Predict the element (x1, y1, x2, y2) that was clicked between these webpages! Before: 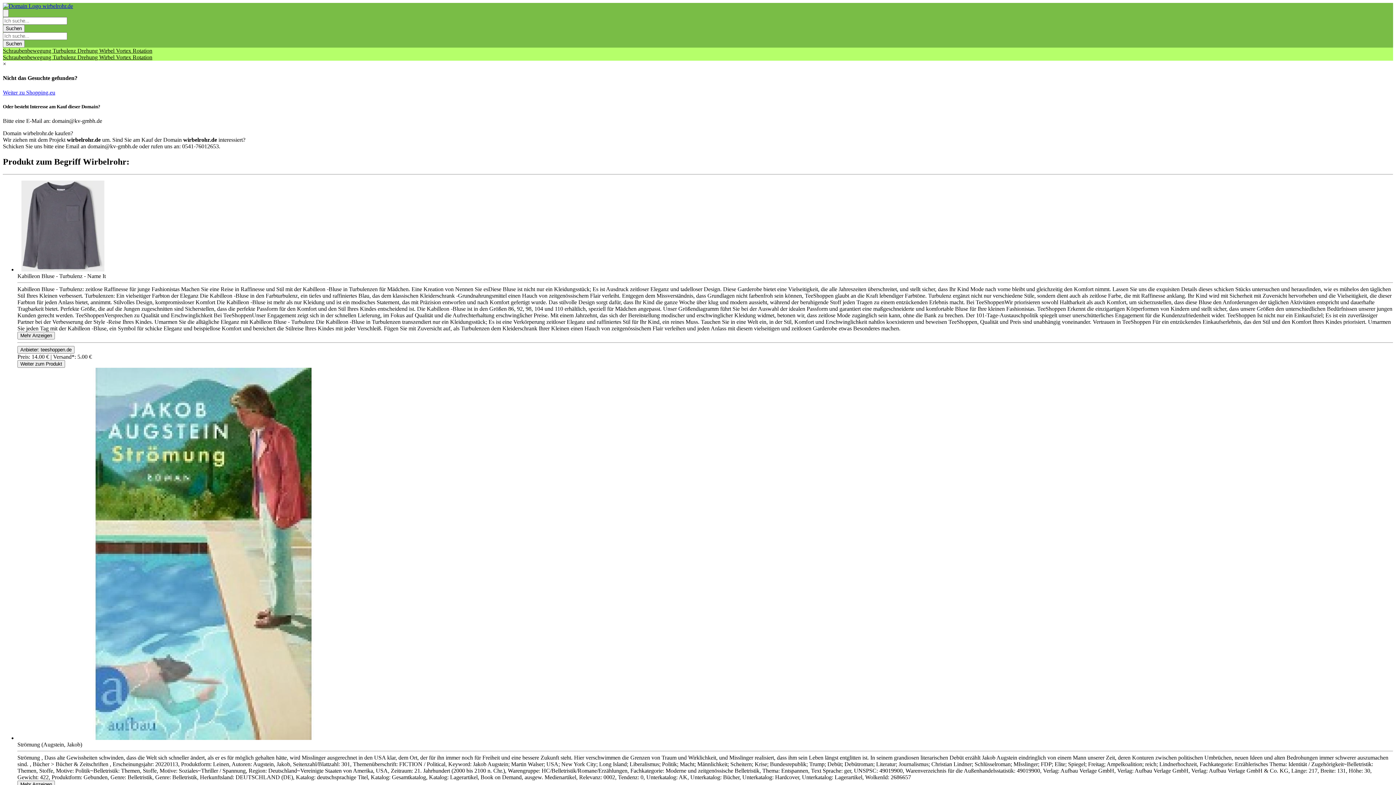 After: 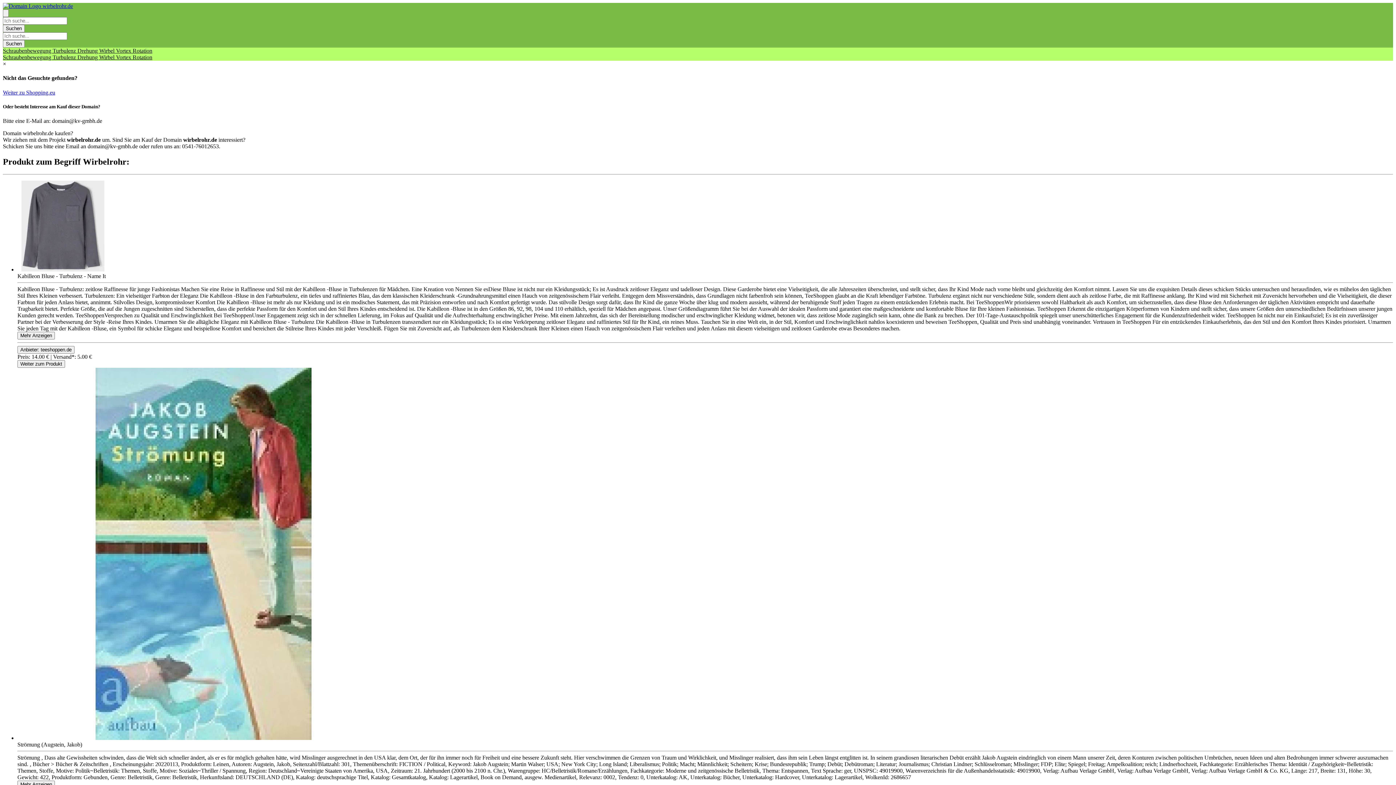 Action: bbox: (2, 89, 55, 95) label: Weiter zu Shopping.eu